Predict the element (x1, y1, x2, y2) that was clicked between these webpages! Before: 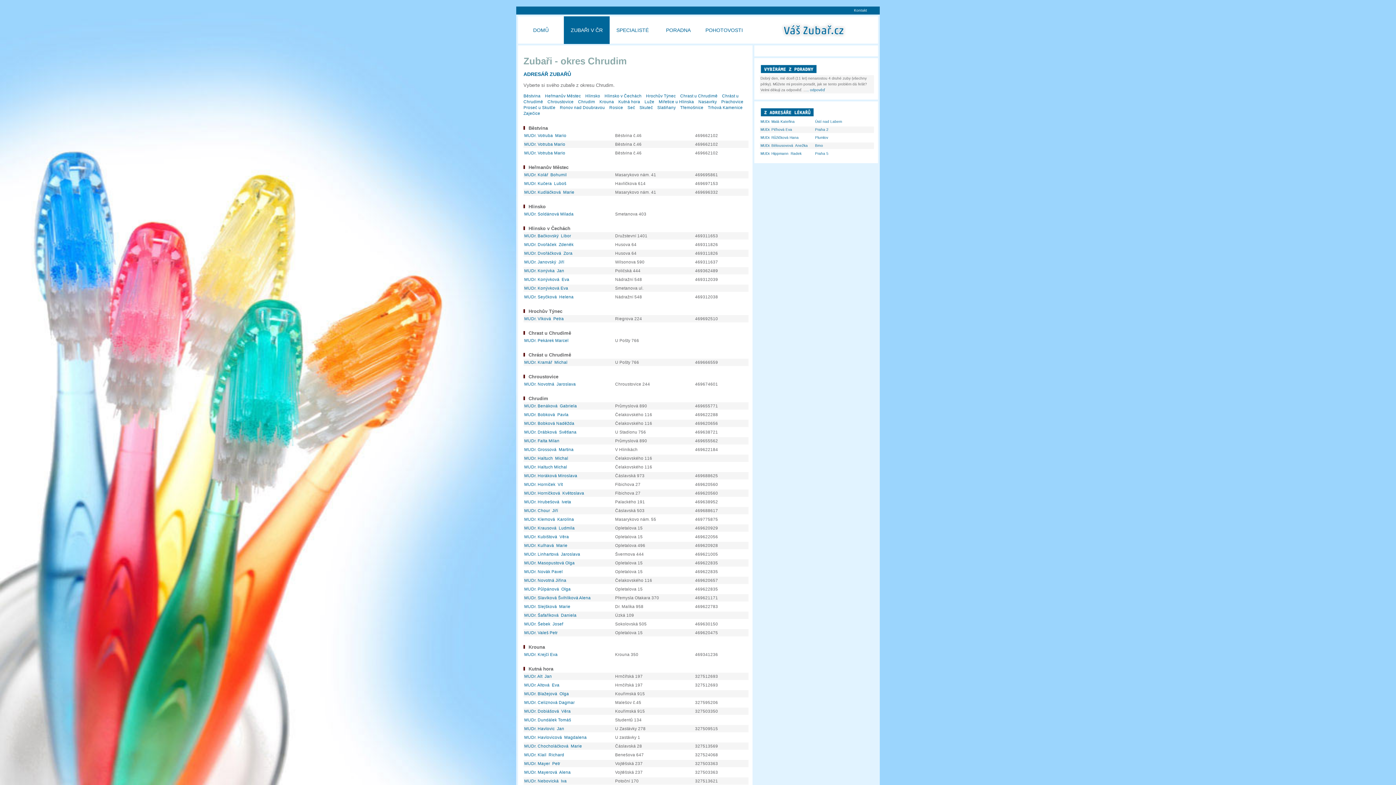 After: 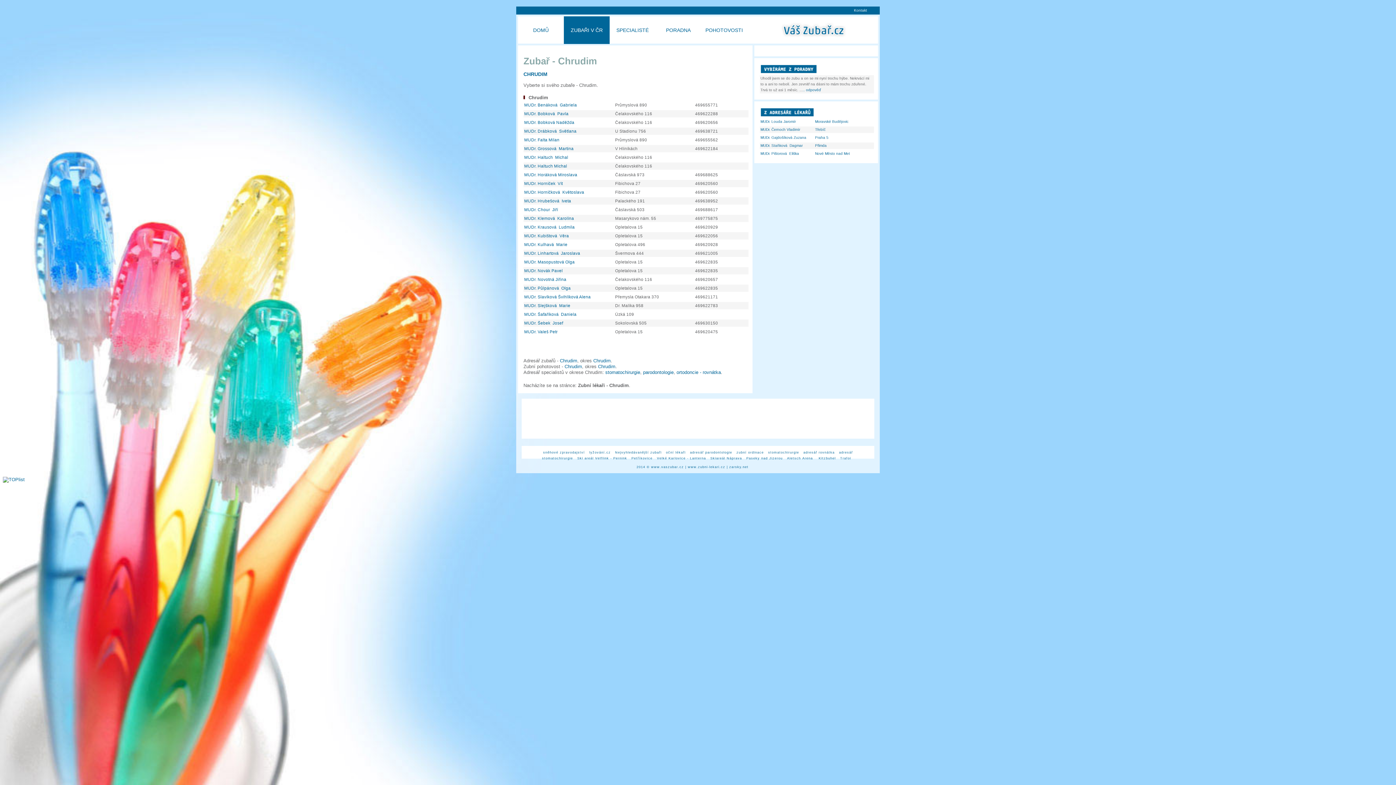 Action: bbox: (578, 99, 595, 104) label: Chrudim